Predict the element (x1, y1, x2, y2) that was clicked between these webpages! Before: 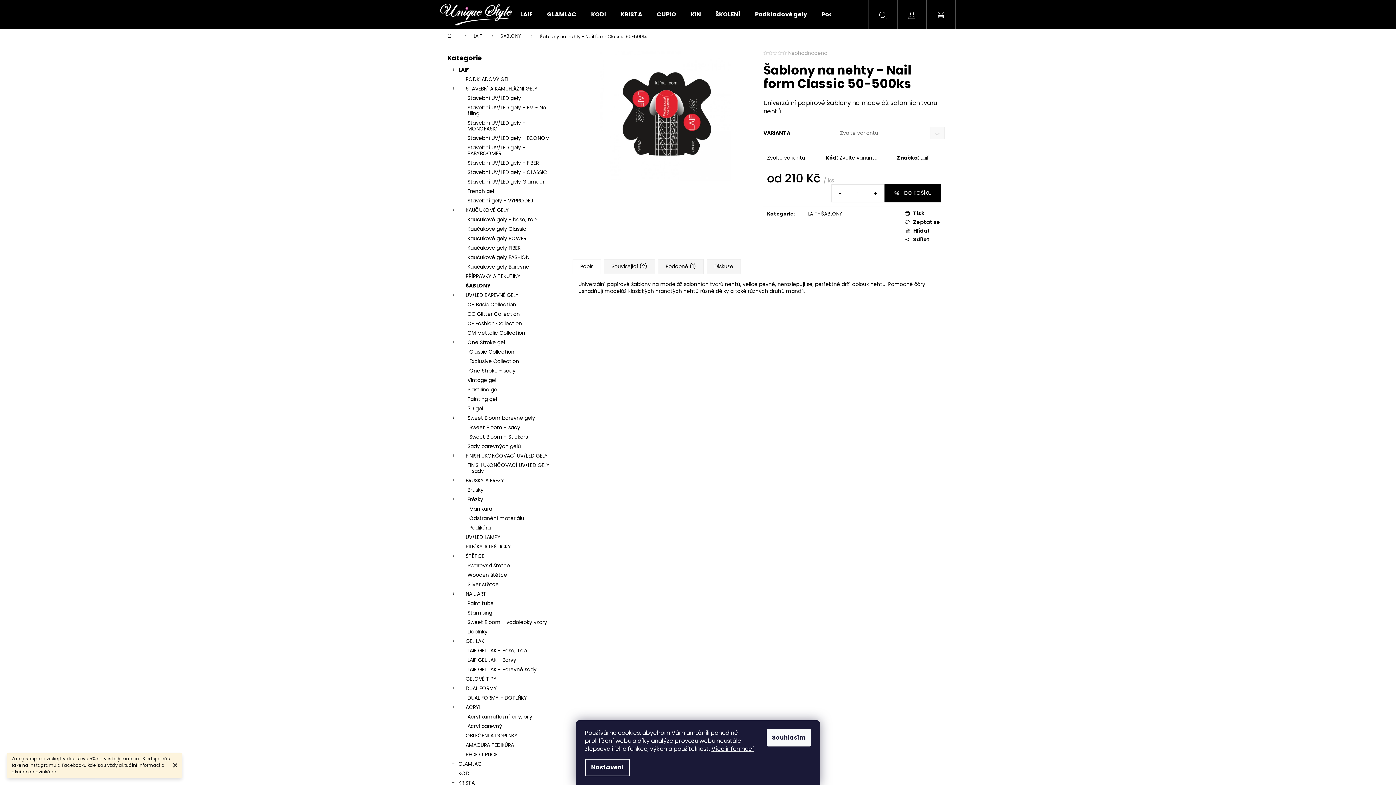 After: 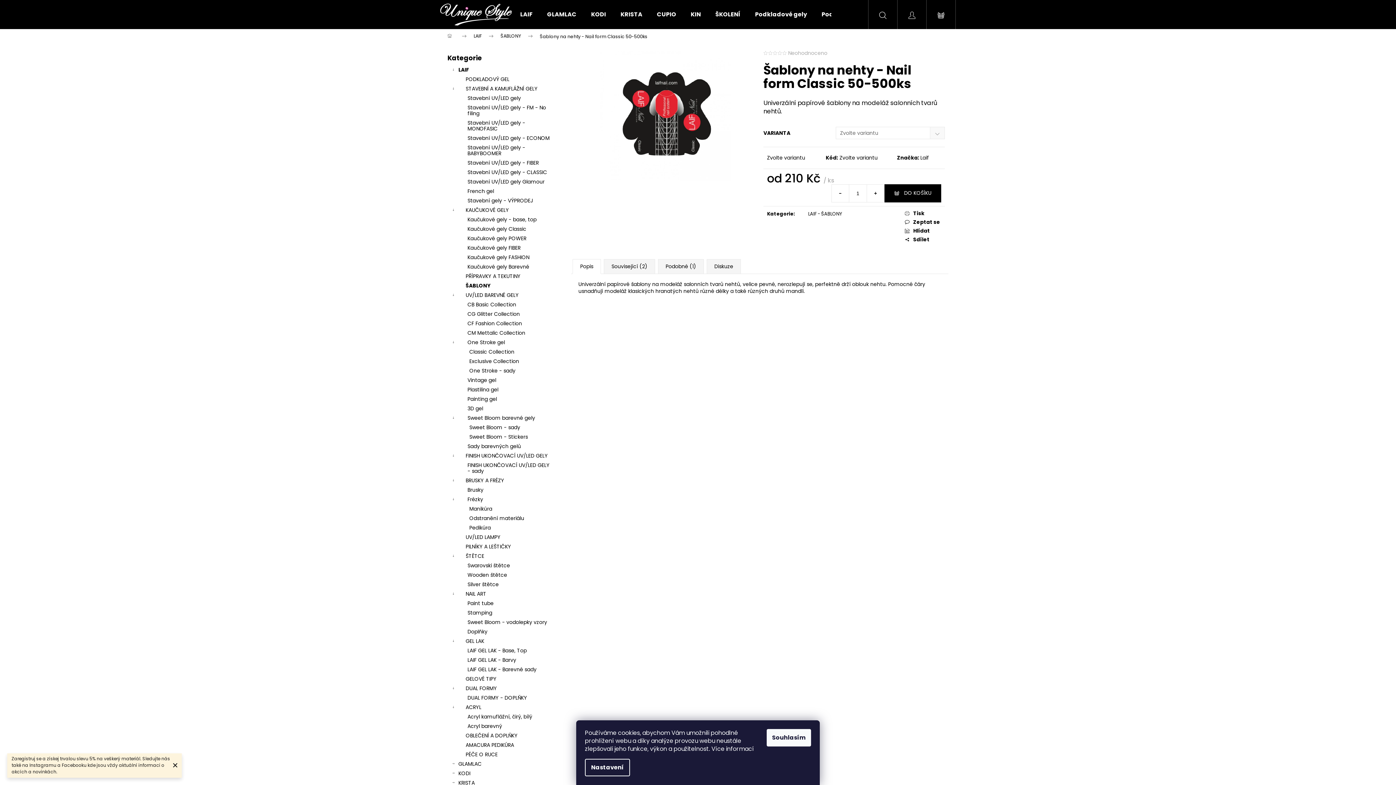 Action: label: Více informací bbox: (711, 745, 754, 753)